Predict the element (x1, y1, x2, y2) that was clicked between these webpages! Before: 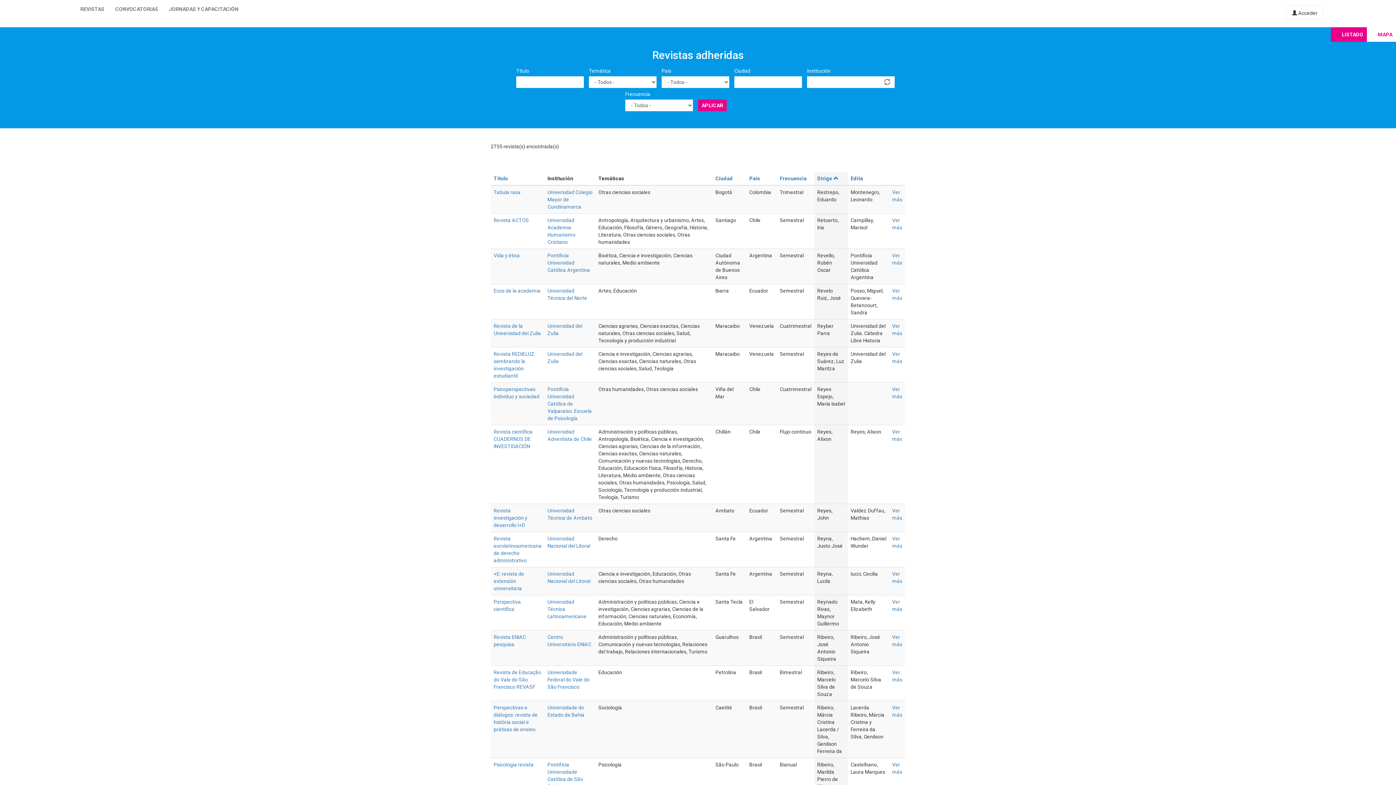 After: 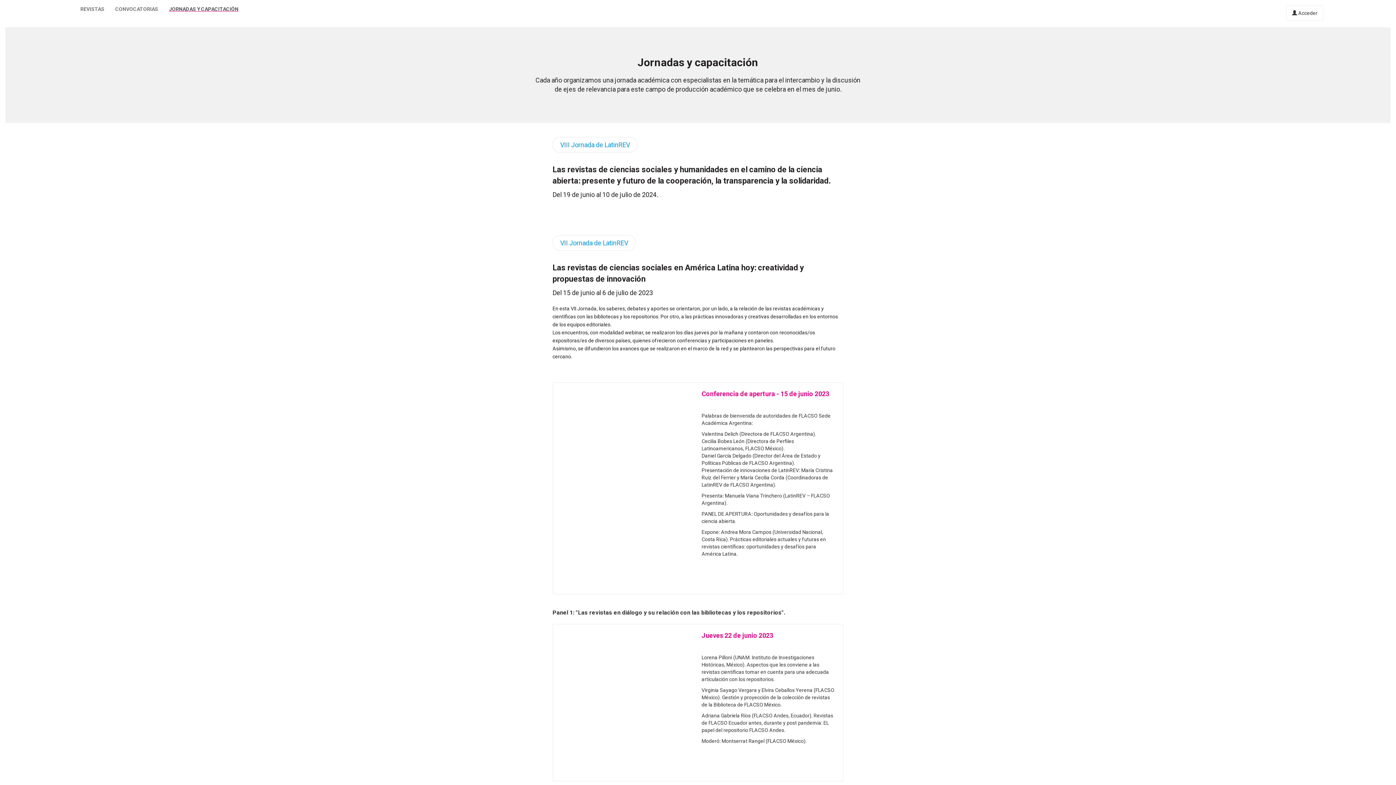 Action: label: JORNADAS Y CAPACITACIÓN bbox: (163, 0, 244, 18)